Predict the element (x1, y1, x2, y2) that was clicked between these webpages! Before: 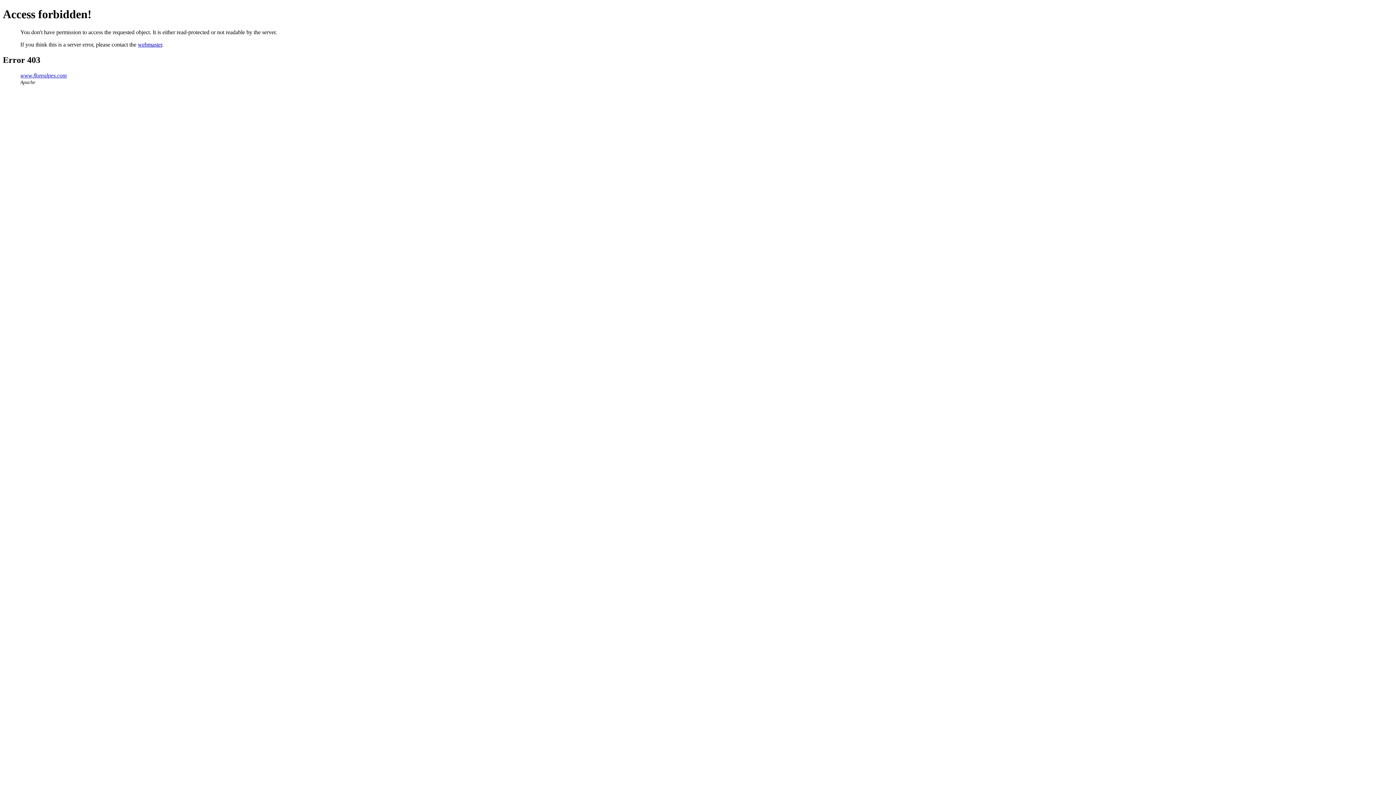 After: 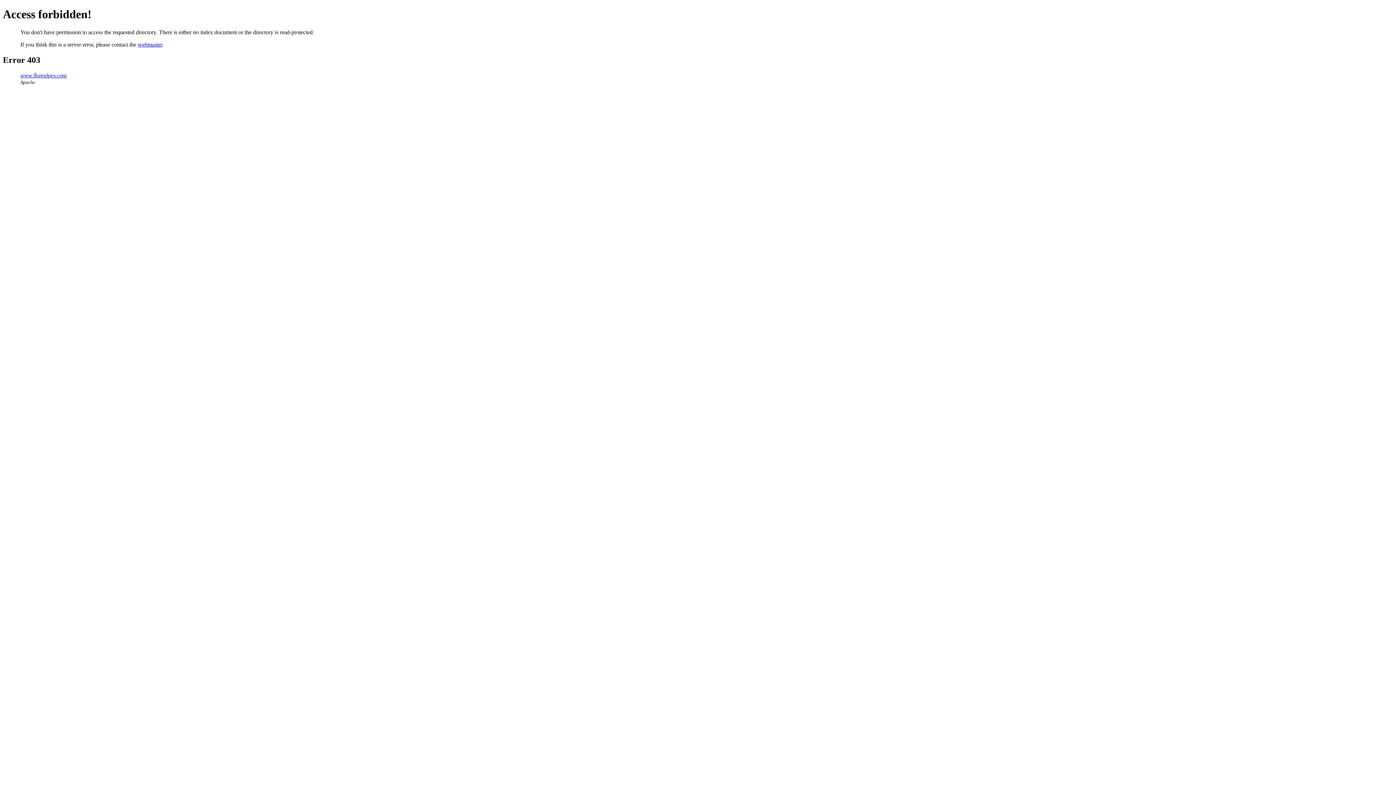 Action: label: www.florealpes.com bbox: (20, 72, 66, 78)